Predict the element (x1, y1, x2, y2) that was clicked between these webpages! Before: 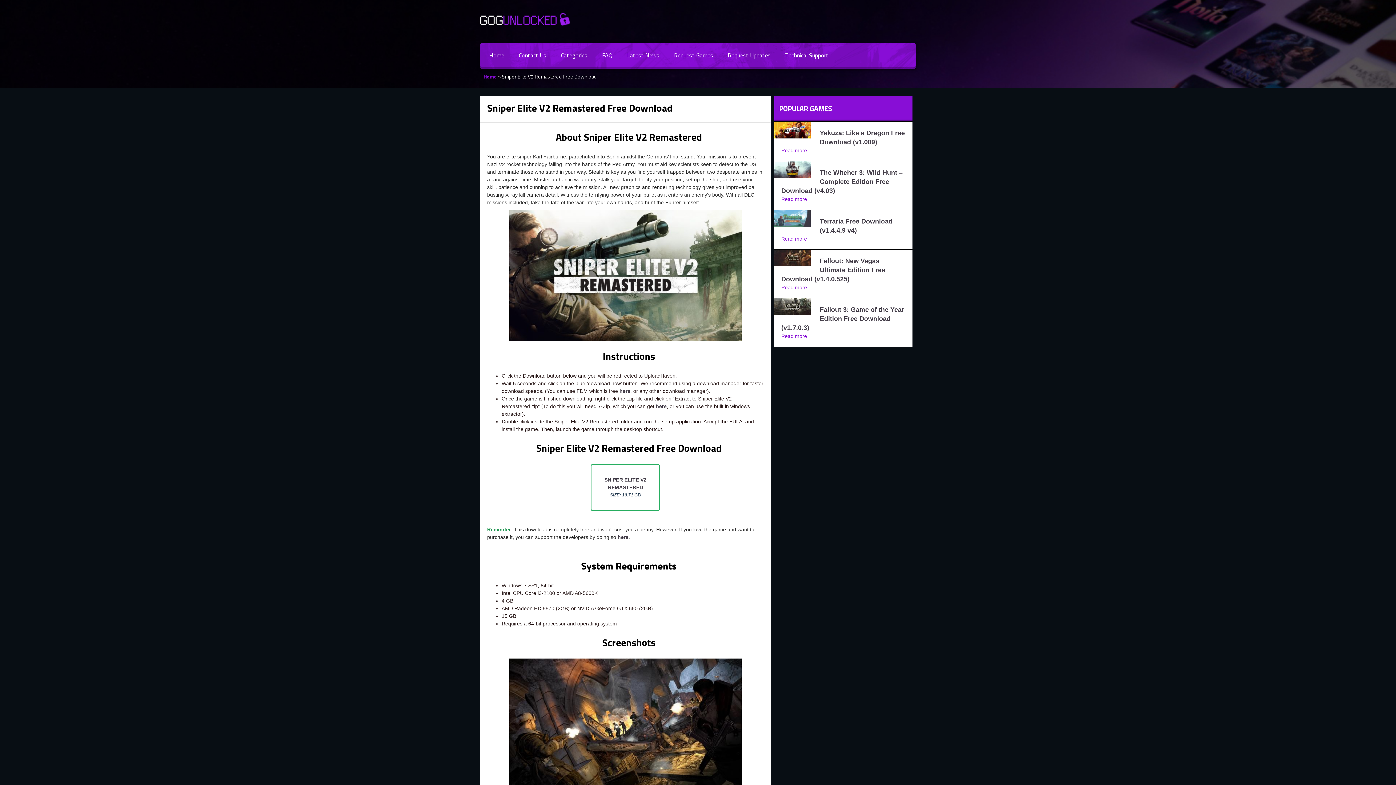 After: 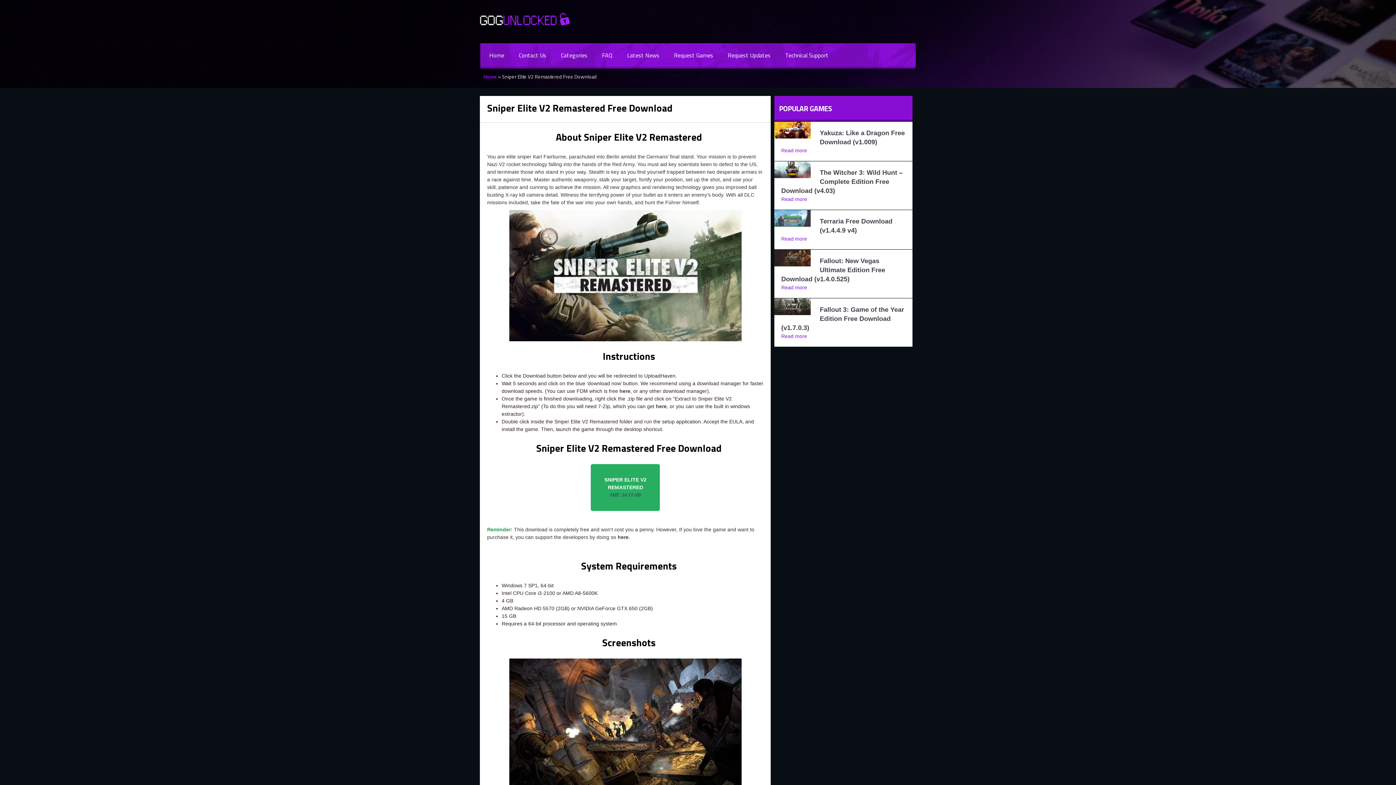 Action: bbox: (590, 464, 660, 511) label: 
SNIPER ELITE V2 REMASTERED

SIZE: 10.71 GB

